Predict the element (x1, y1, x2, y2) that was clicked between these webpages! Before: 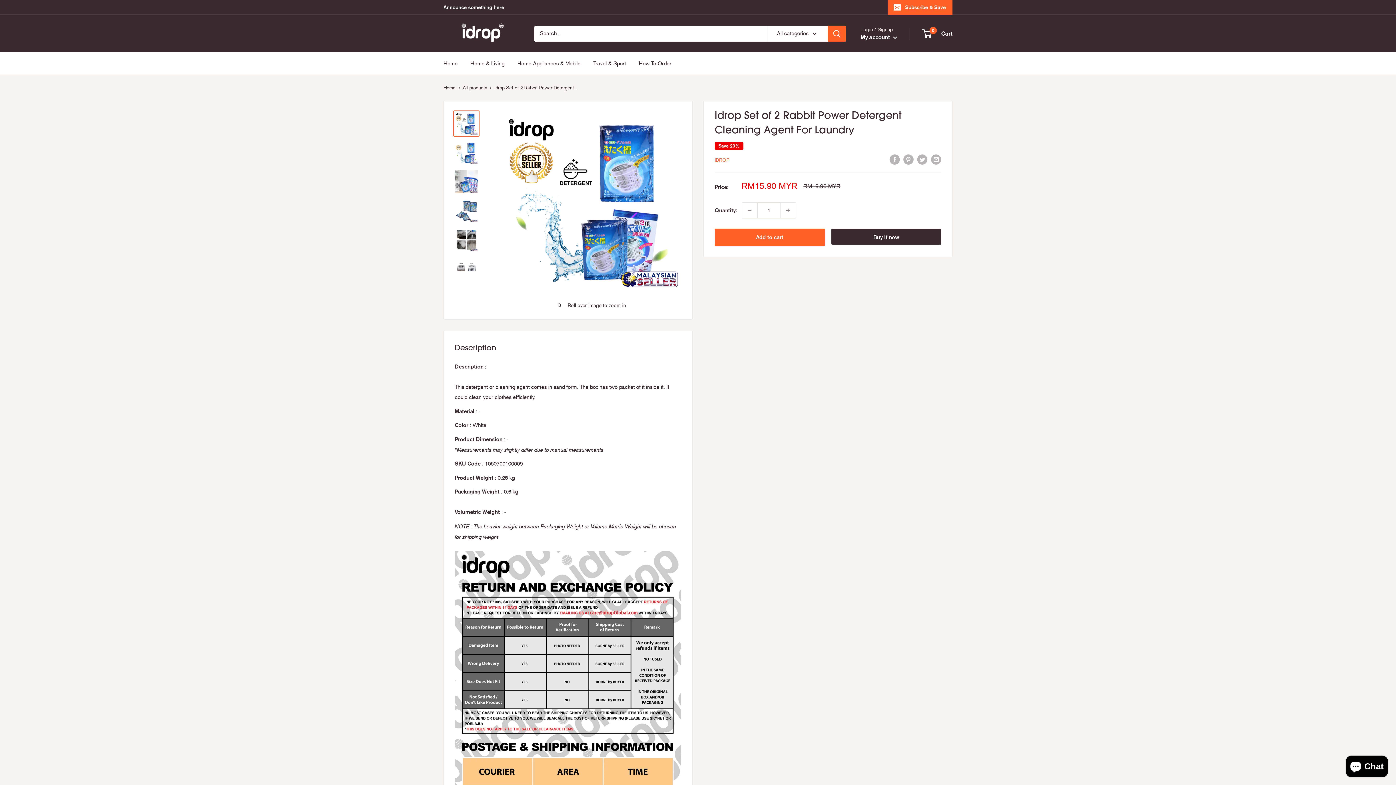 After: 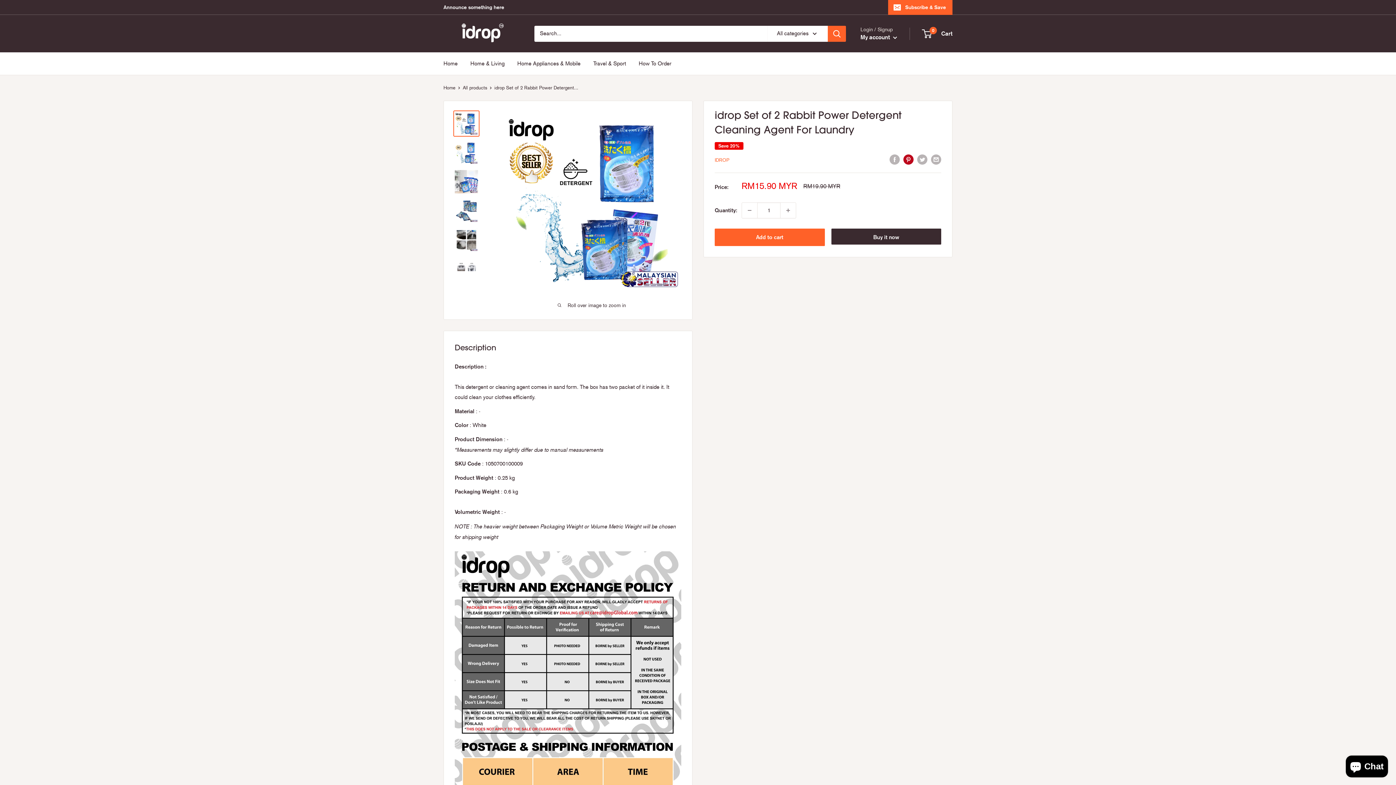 Action: label: Pin on Pinterest bbox: (903, 154, 913, 164)